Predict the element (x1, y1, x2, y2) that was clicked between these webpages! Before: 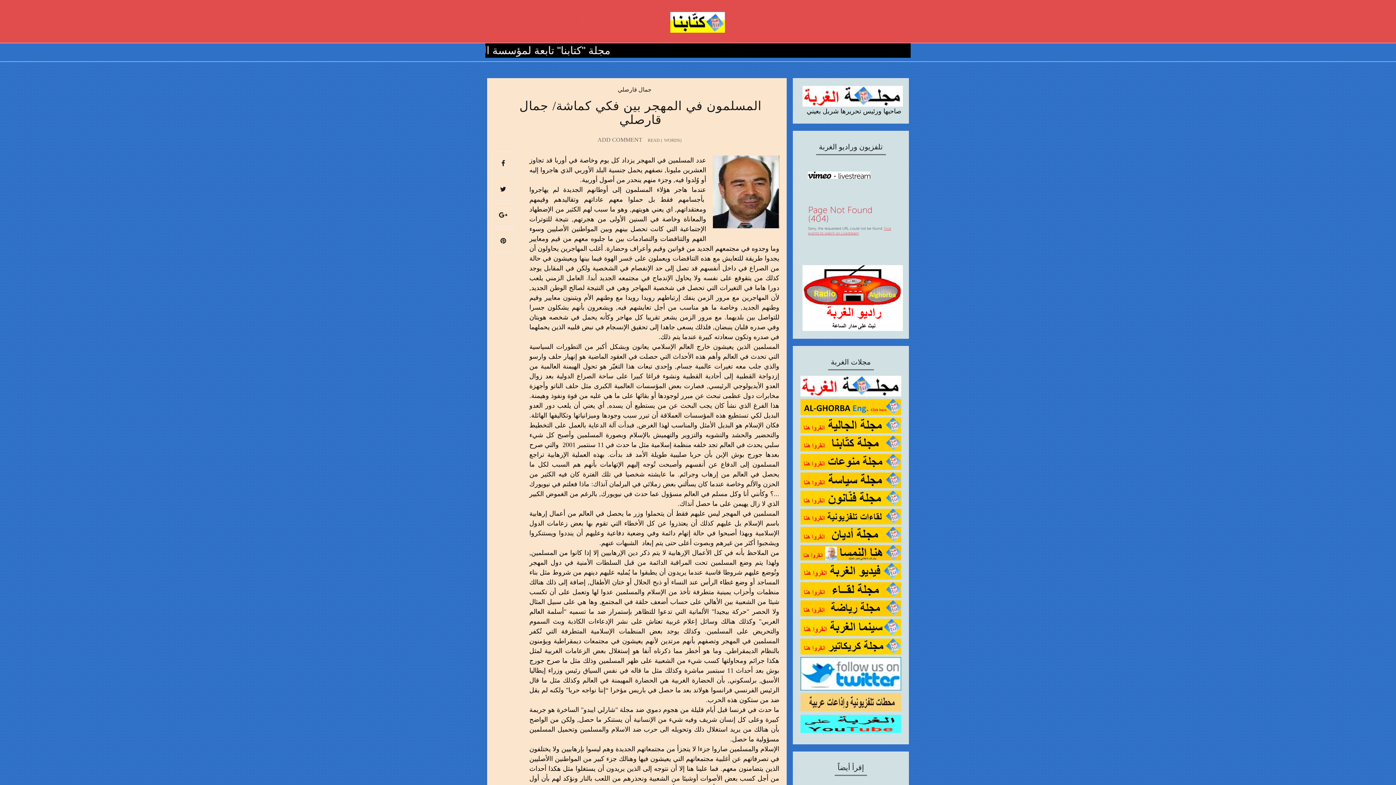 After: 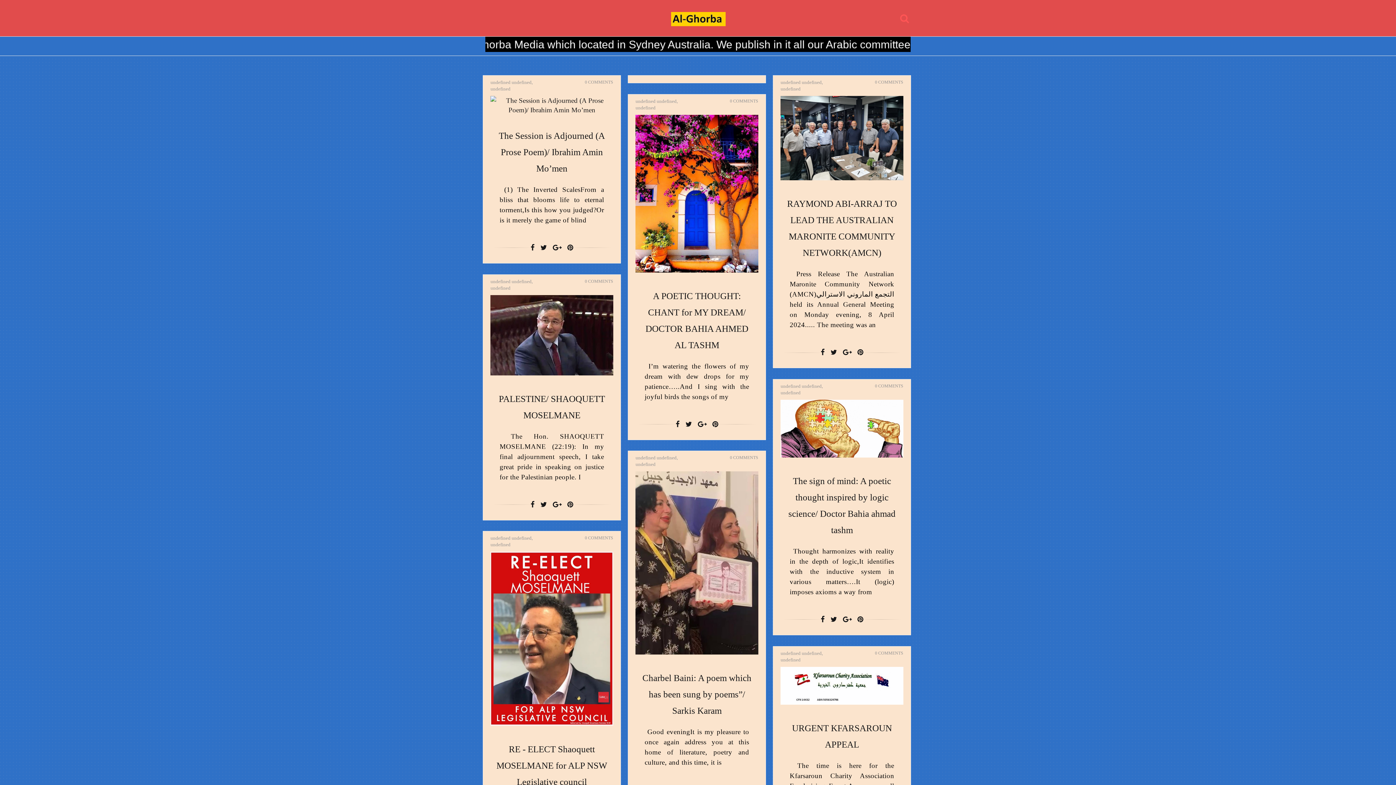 Action: bbox: (800, 409, 901, 416)